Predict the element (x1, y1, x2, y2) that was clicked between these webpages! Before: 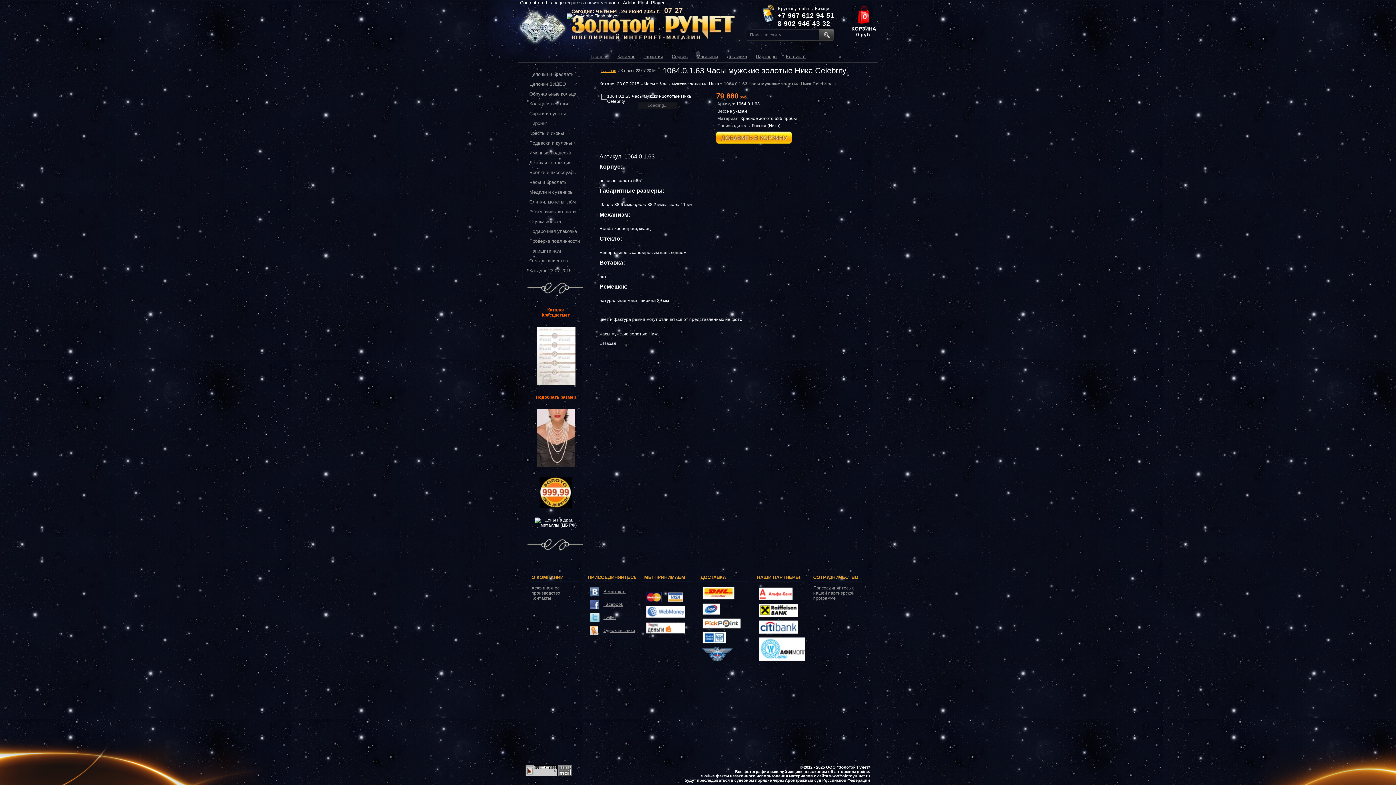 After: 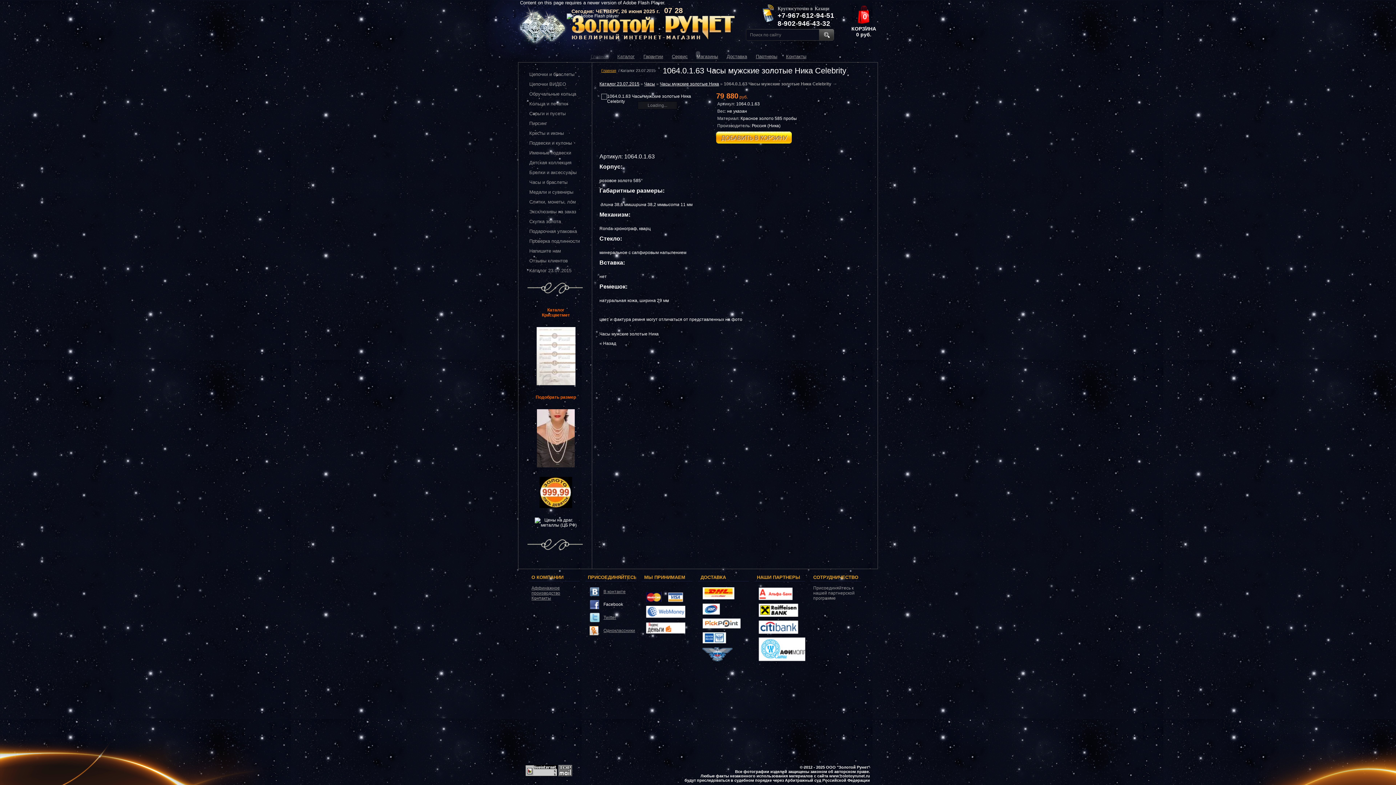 Action: bbox: (603, 602, 623, 607) label: Facebook